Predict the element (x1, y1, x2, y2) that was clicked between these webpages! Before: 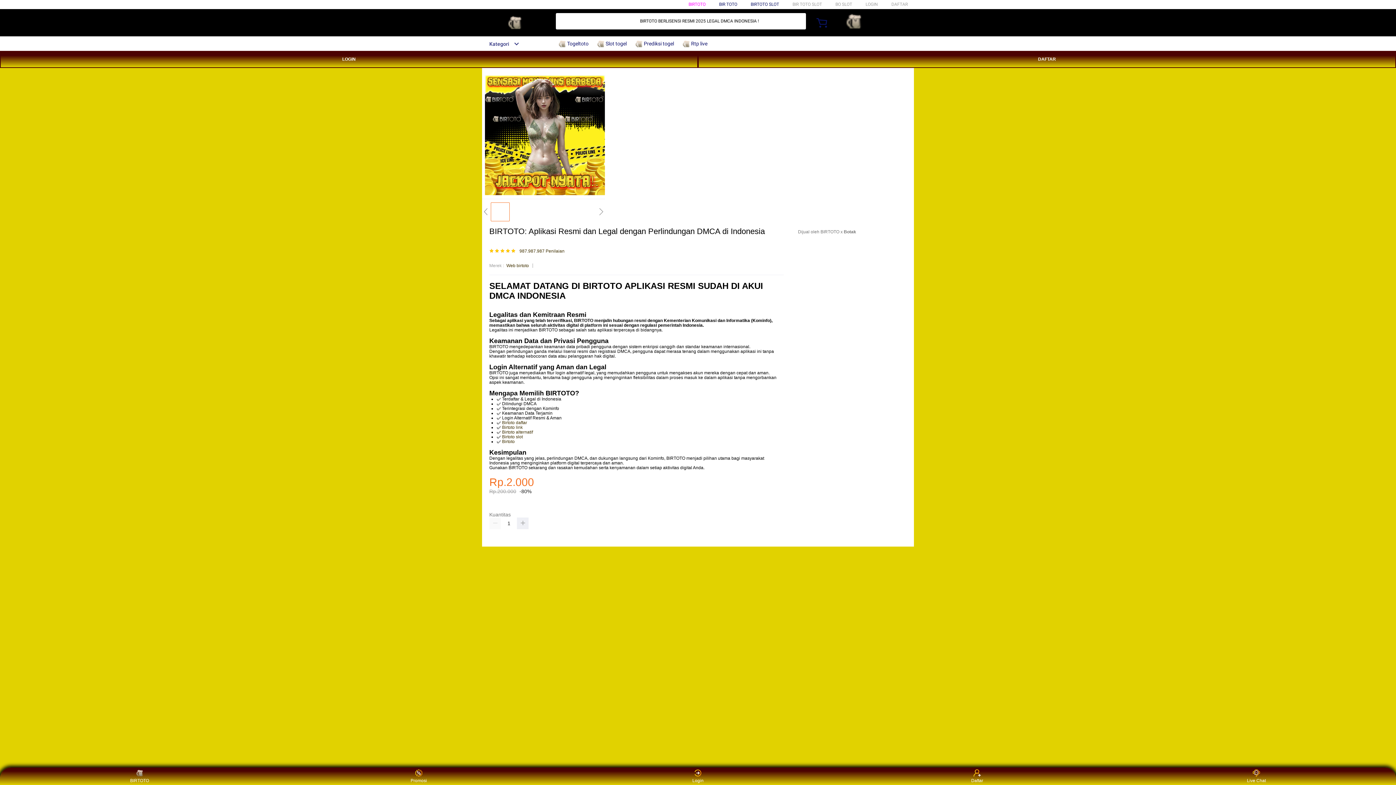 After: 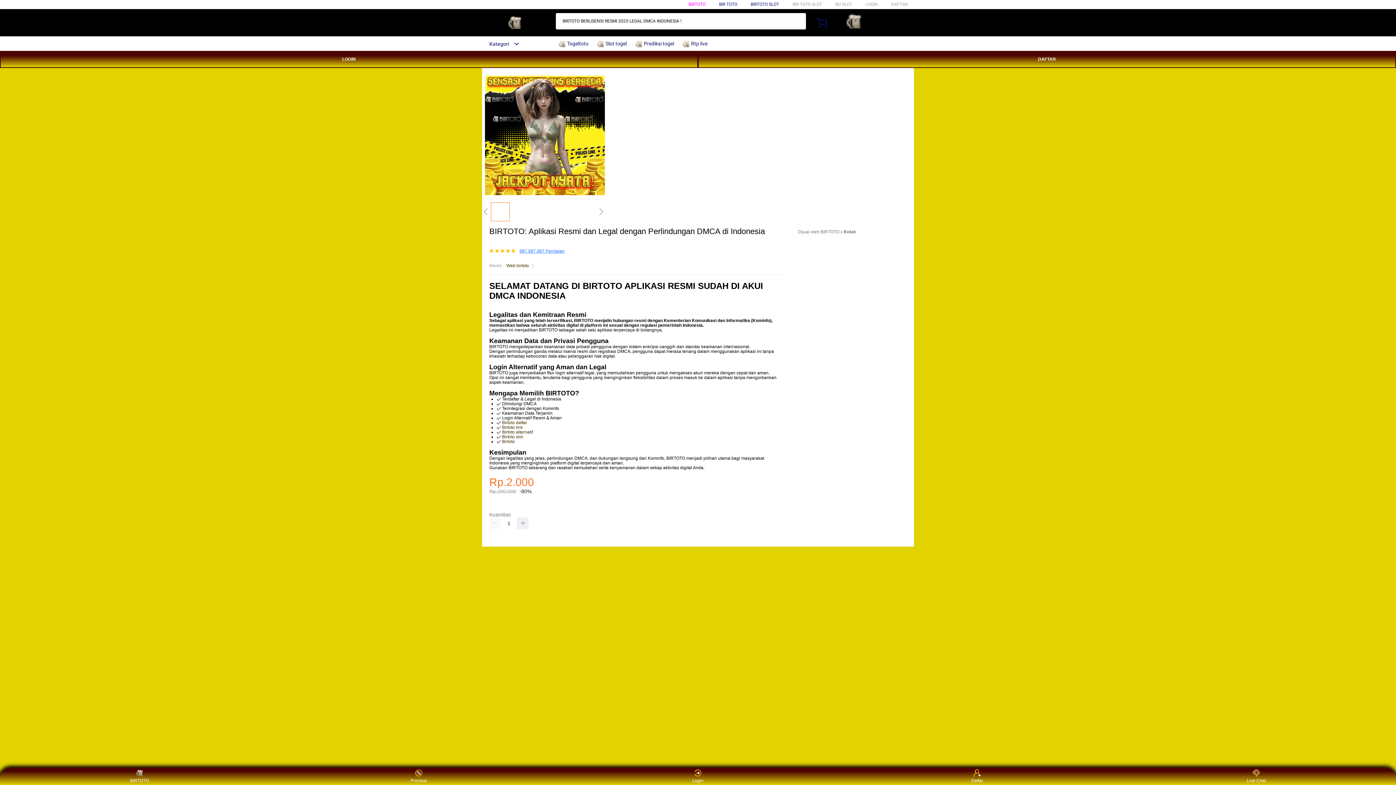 Action: bbox: (519, 249, 564, 253) label: 987.987.987 Penilaian